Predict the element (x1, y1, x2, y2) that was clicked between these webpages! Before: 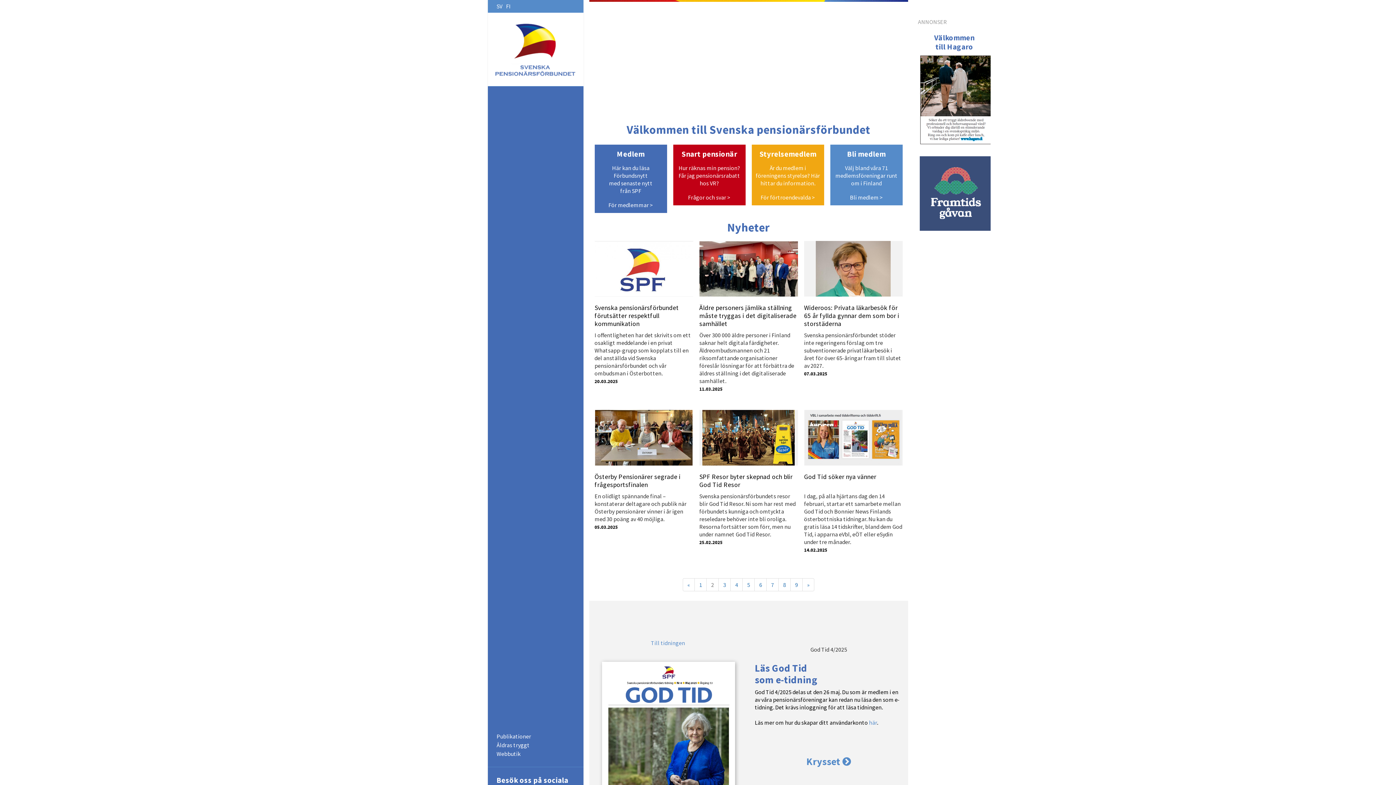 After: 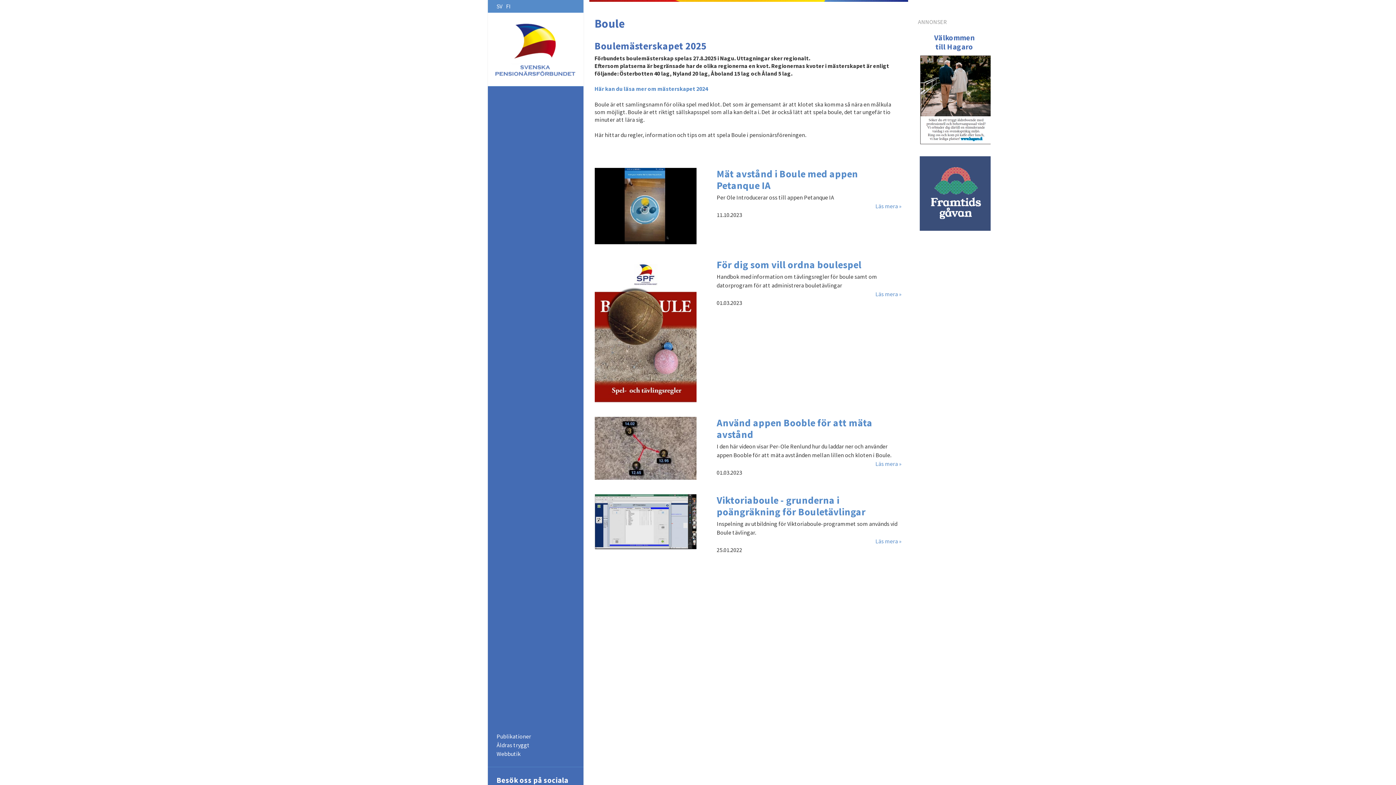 Action: bbox: (488, 436, 583, 447) label: Boule